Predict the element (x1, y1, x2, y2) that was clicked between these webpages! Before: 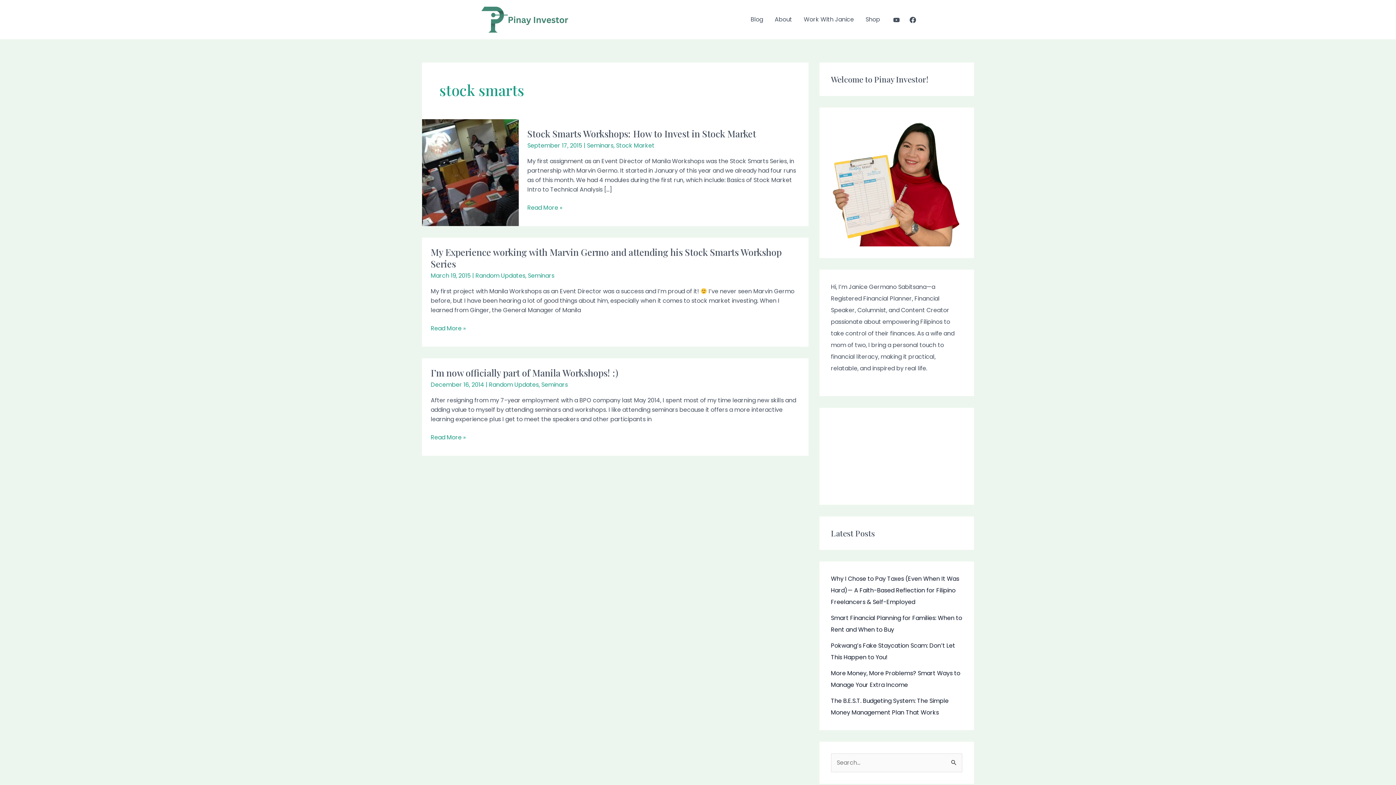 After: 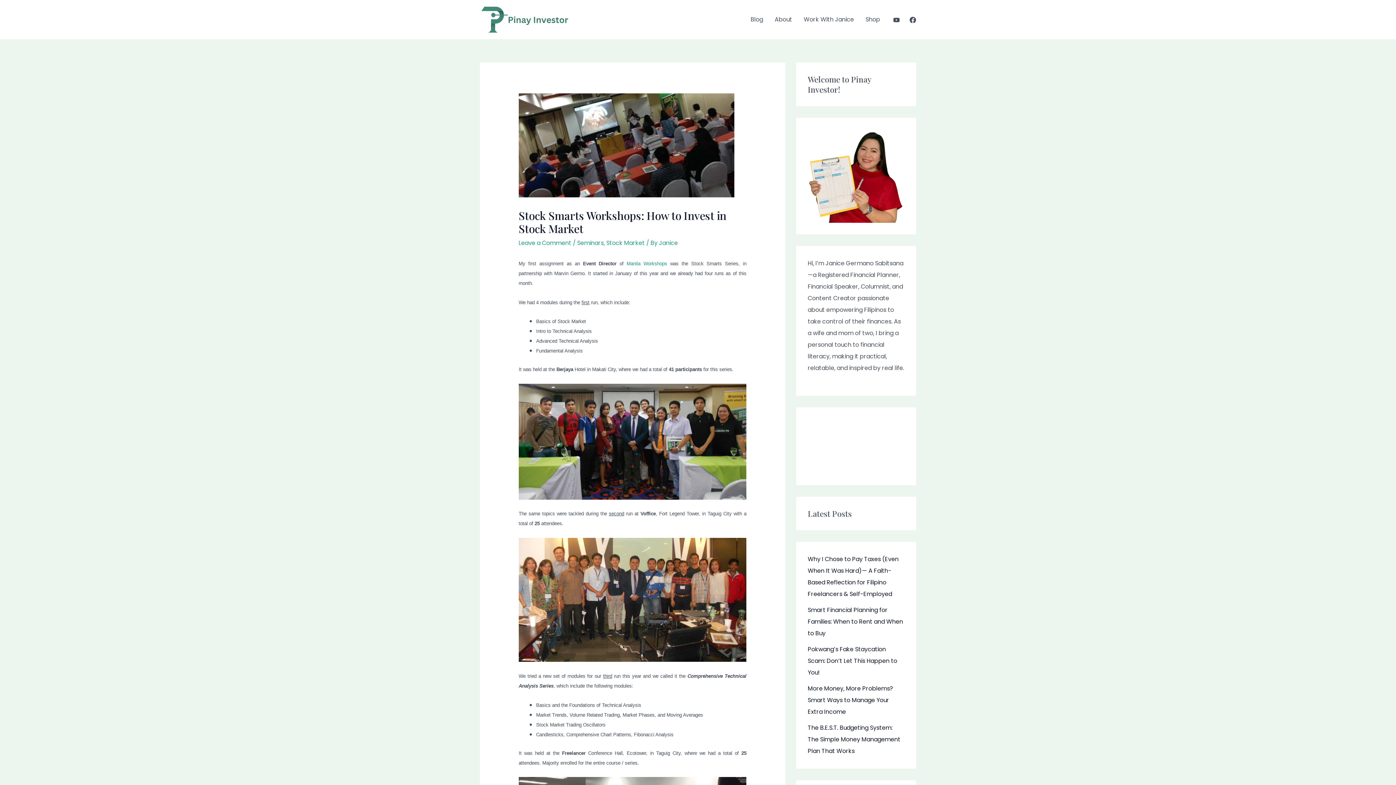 Action: label: Stock Smarts Workshops: How to Invest in Stock Market bbox: (527, 127, 756, 139)